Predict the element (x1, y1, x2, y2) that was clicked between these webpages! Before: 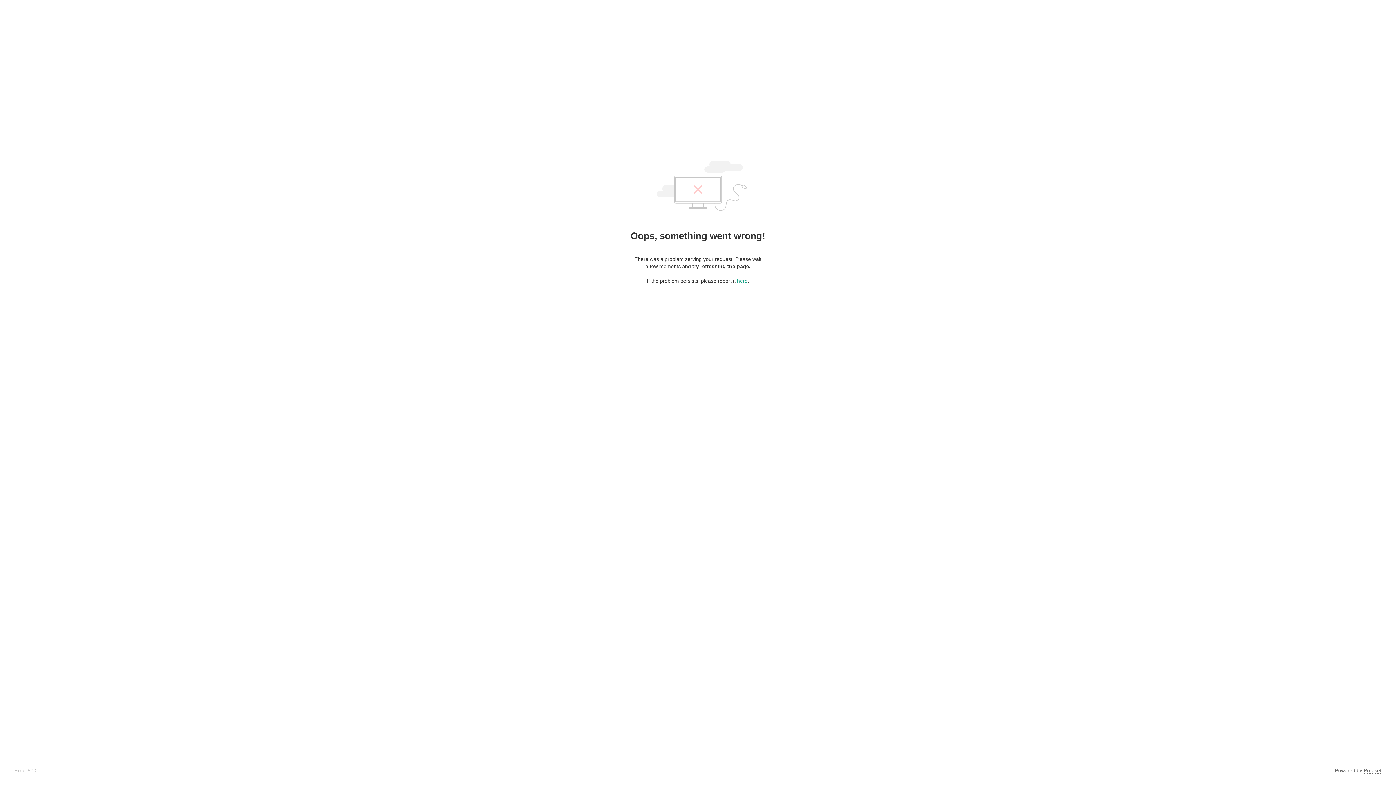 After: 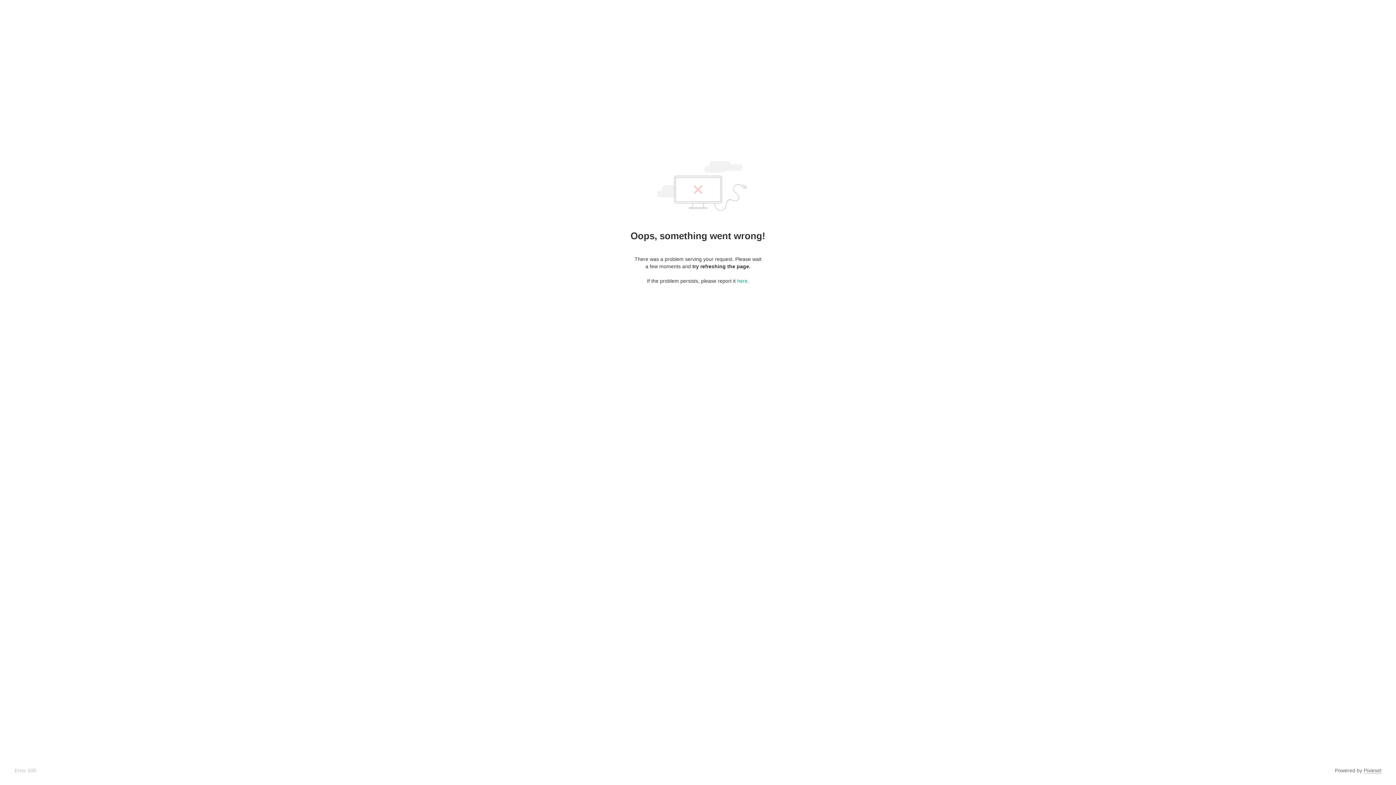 Action: label: Pixieset bbox: (1364, 768, 1381, 774)